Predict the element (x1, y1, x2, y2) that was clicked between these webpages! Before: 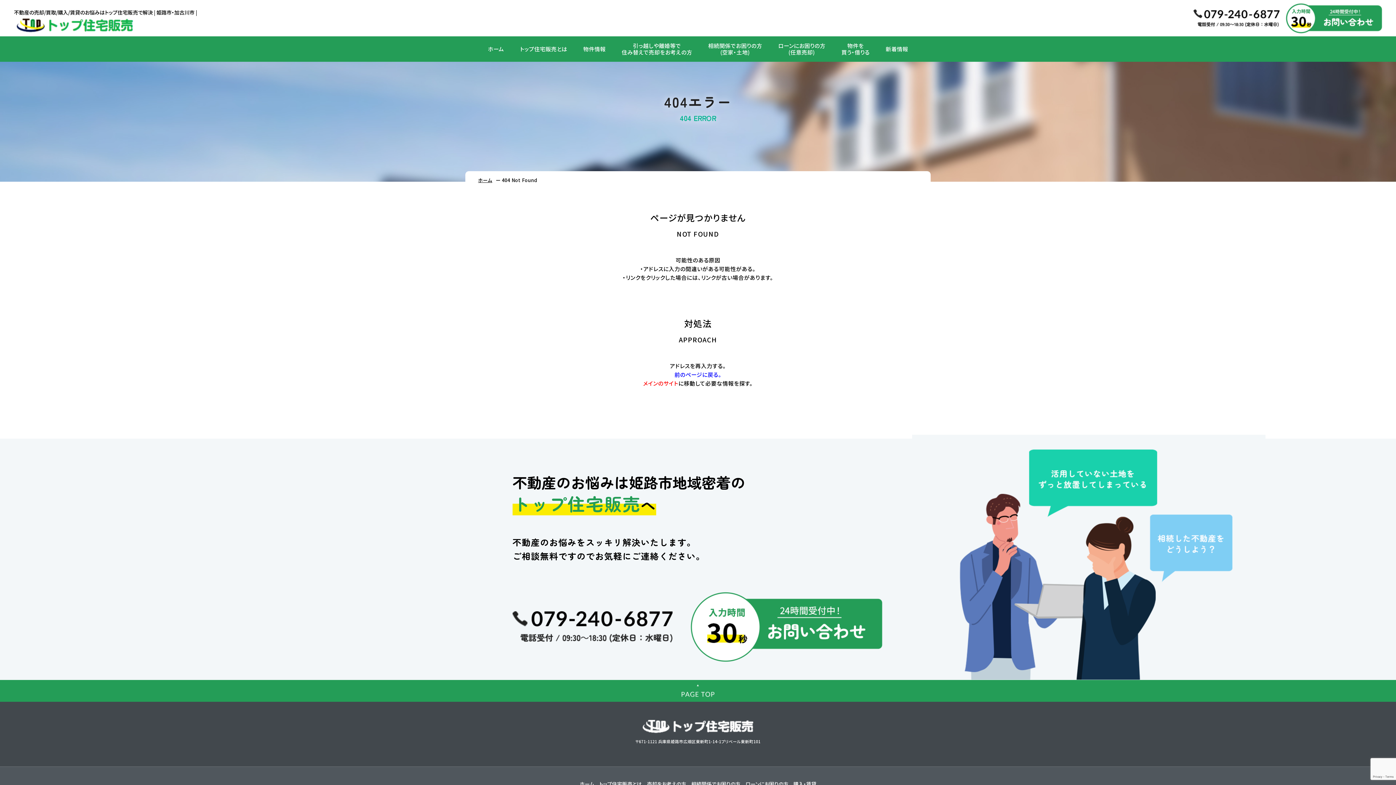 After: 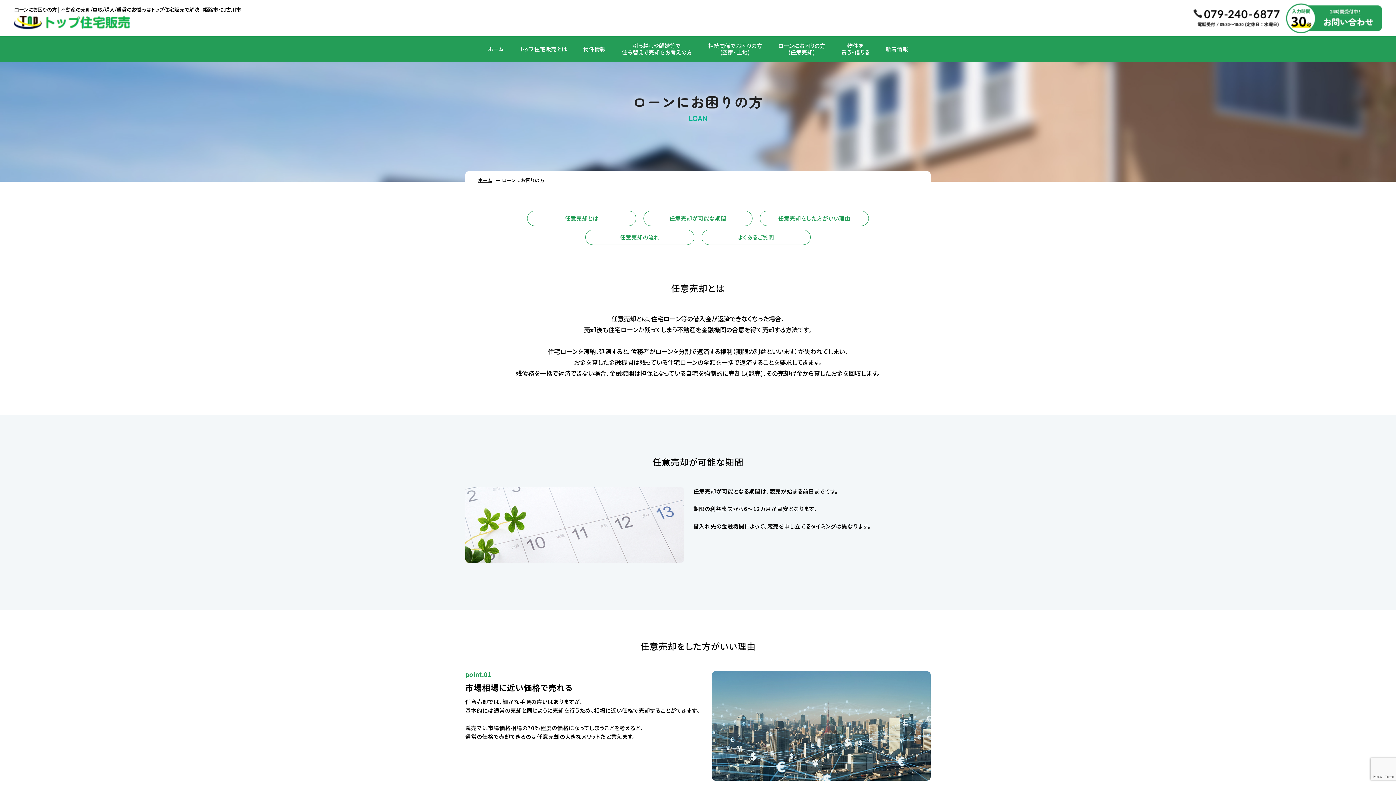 Action: bbox: (770, 36, 833, 61) label: ローンにお困りの方
(任意売却)